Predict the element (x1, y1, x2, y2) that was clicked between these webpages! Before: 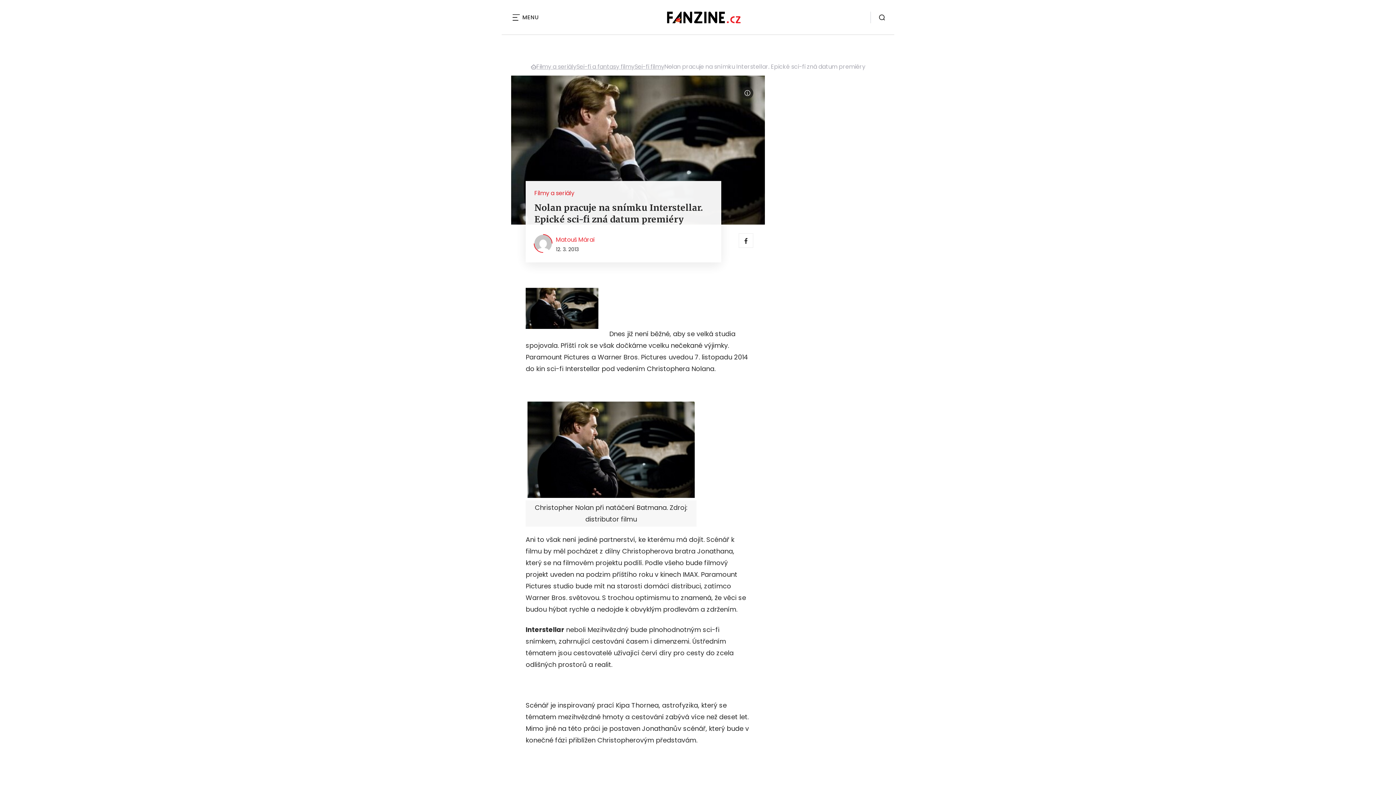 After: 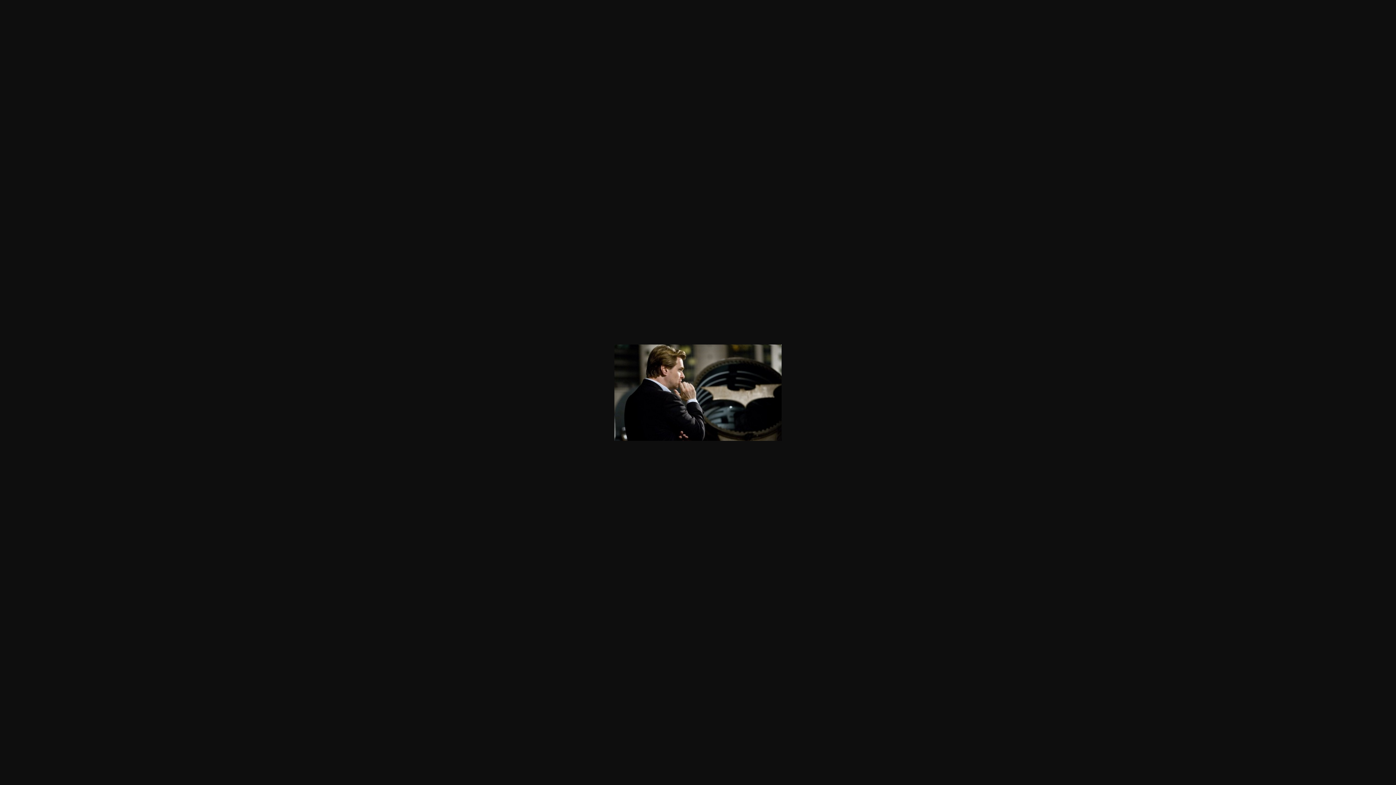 Action: bbox: (527, 401, 694, 498)